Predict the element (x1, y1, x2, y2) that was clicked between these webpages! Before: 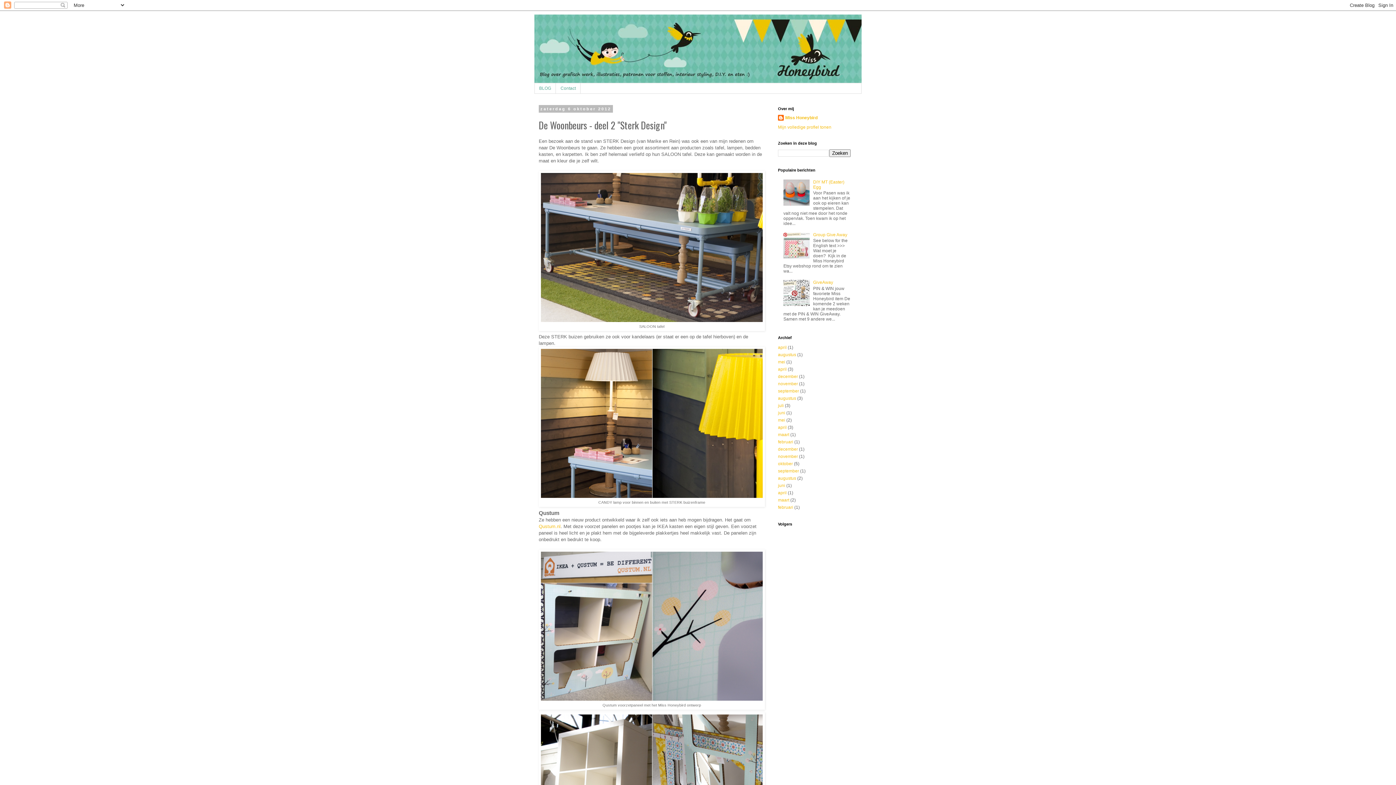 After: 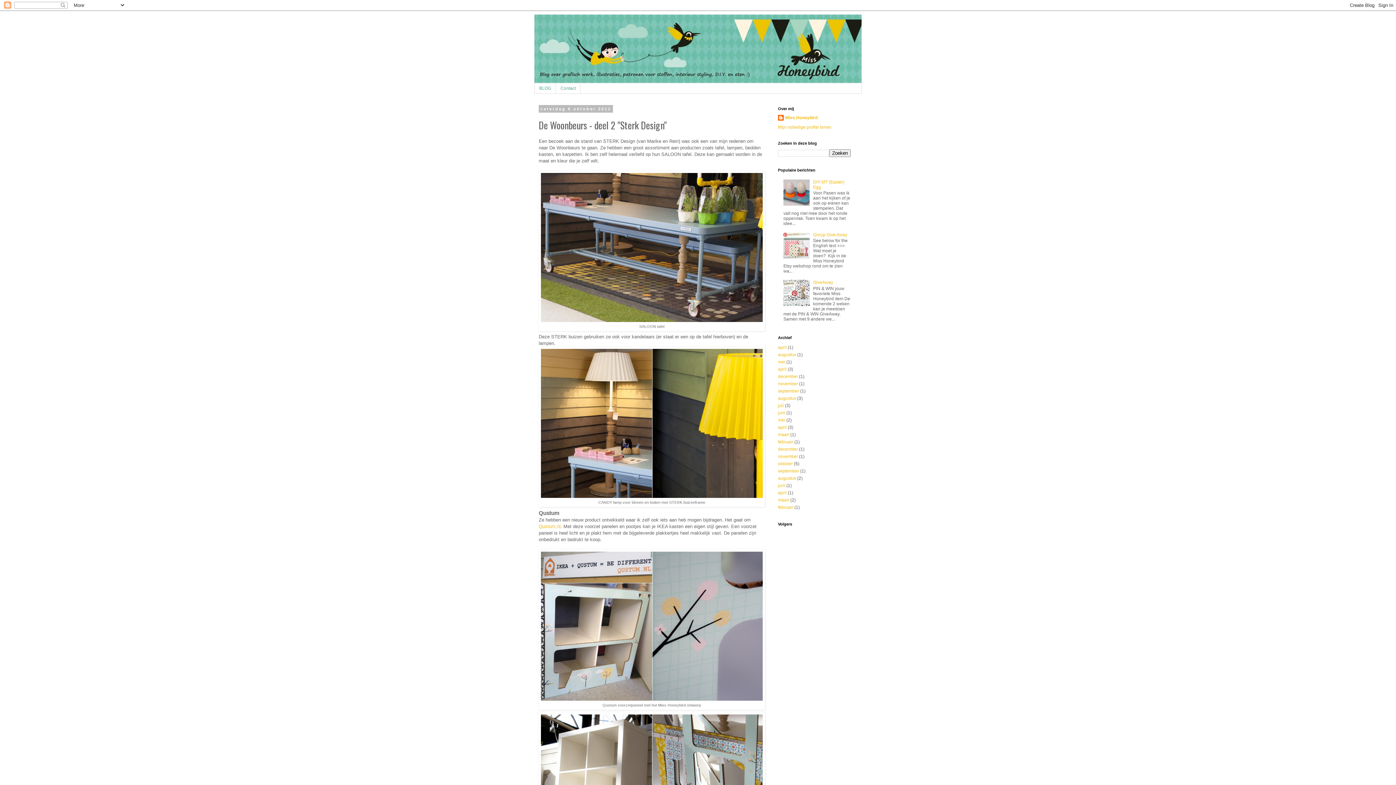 Action: bbox: (783, 302, 811, 307)